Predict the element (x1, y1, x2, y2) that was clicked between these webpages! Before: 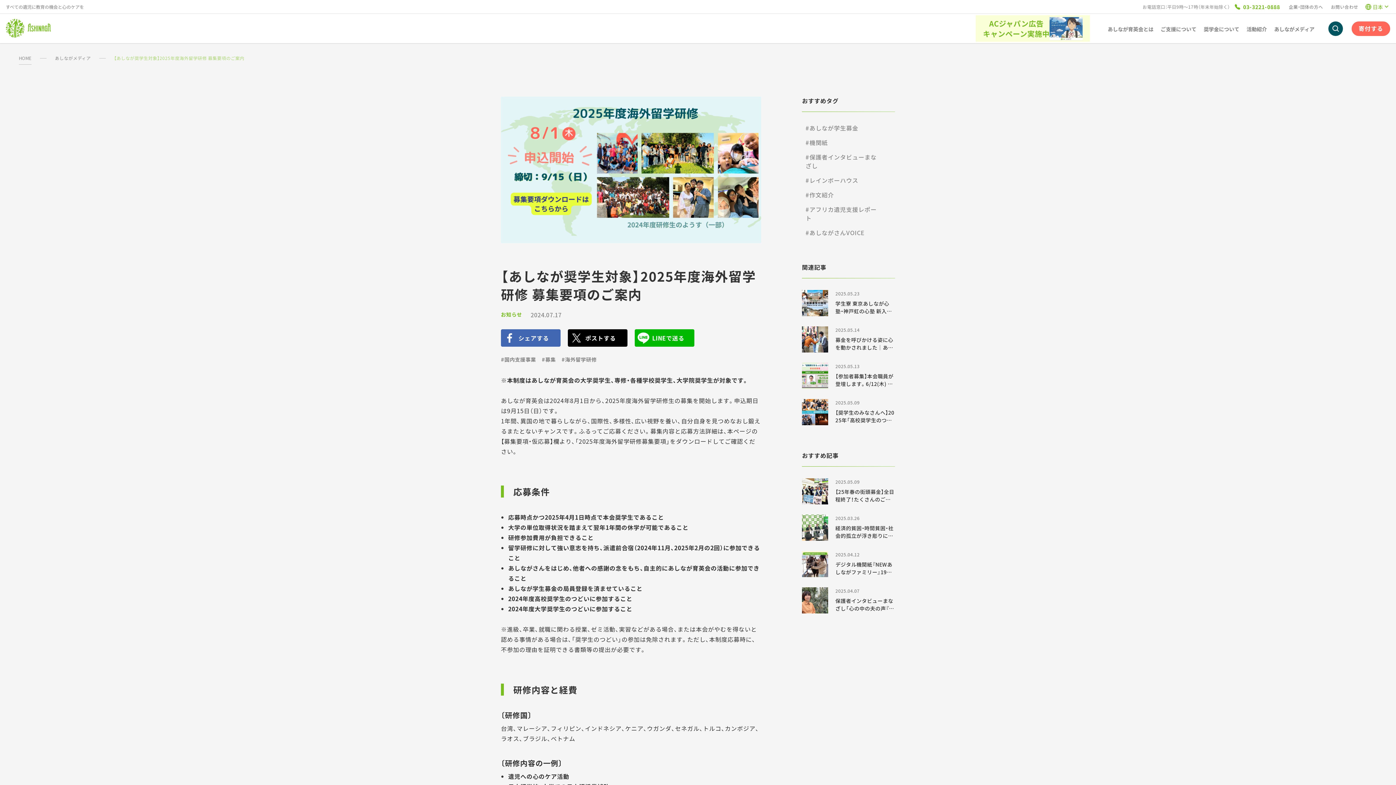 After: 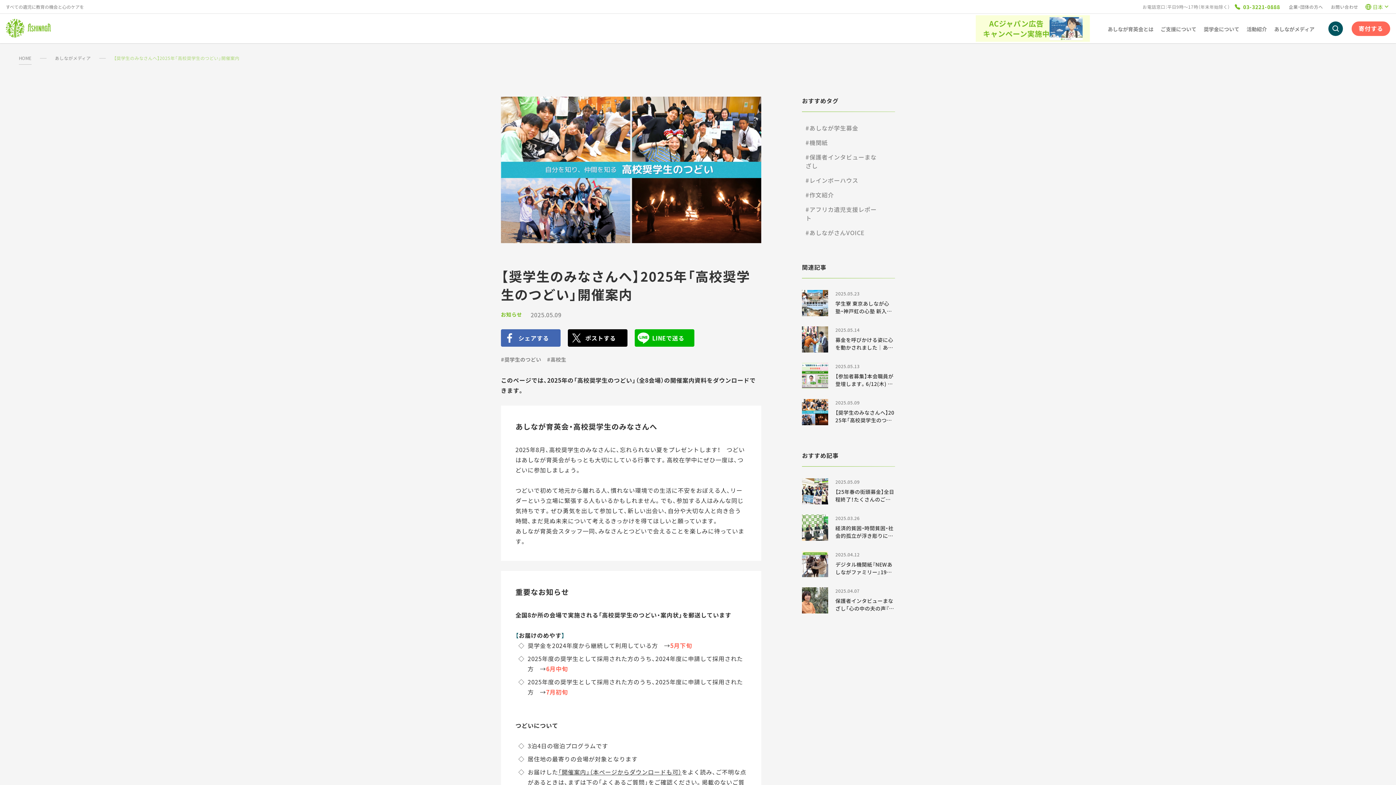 Action: label: 2025.05.09

【奨学生のみなさんへ】2025年「高校奨学生のつどい」開催案内 bbox: (802, 399, 895, 425)